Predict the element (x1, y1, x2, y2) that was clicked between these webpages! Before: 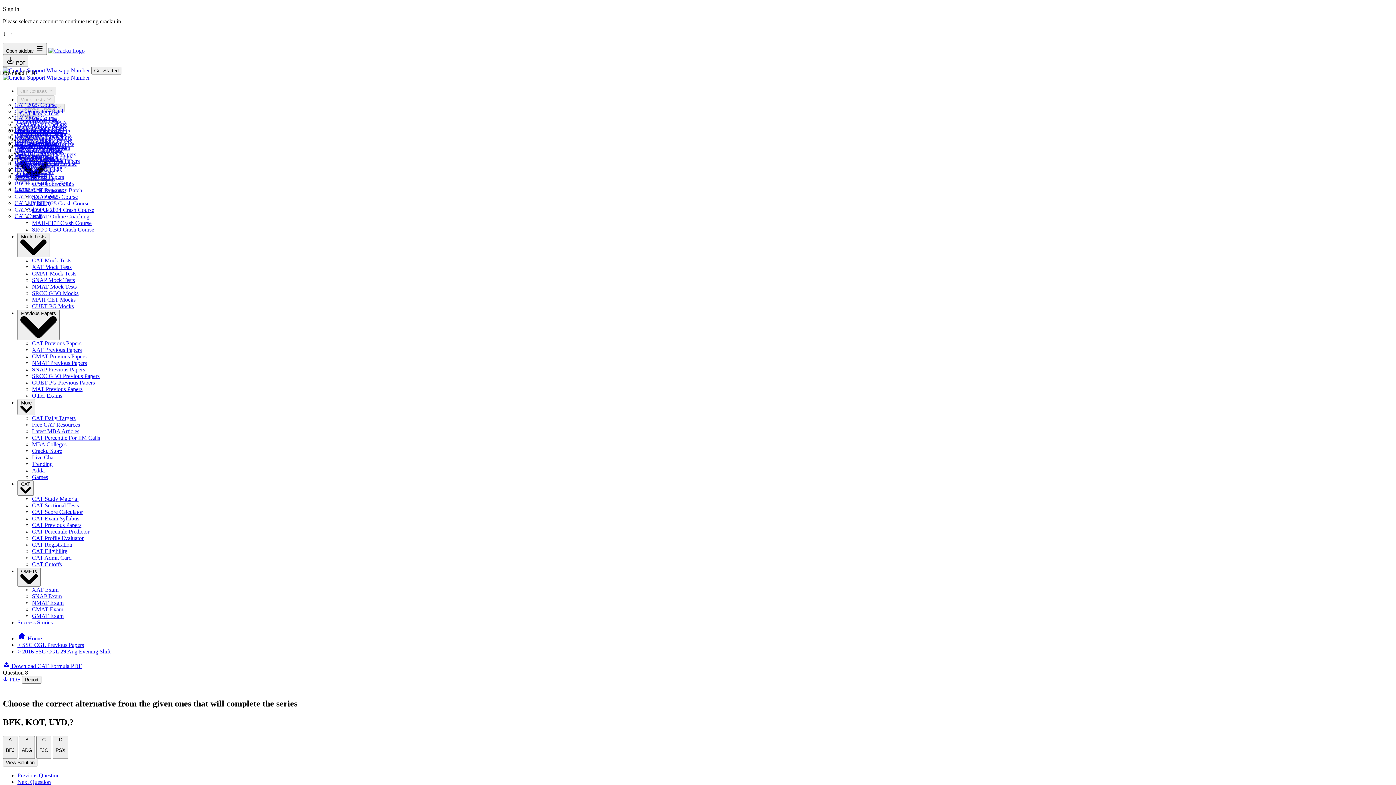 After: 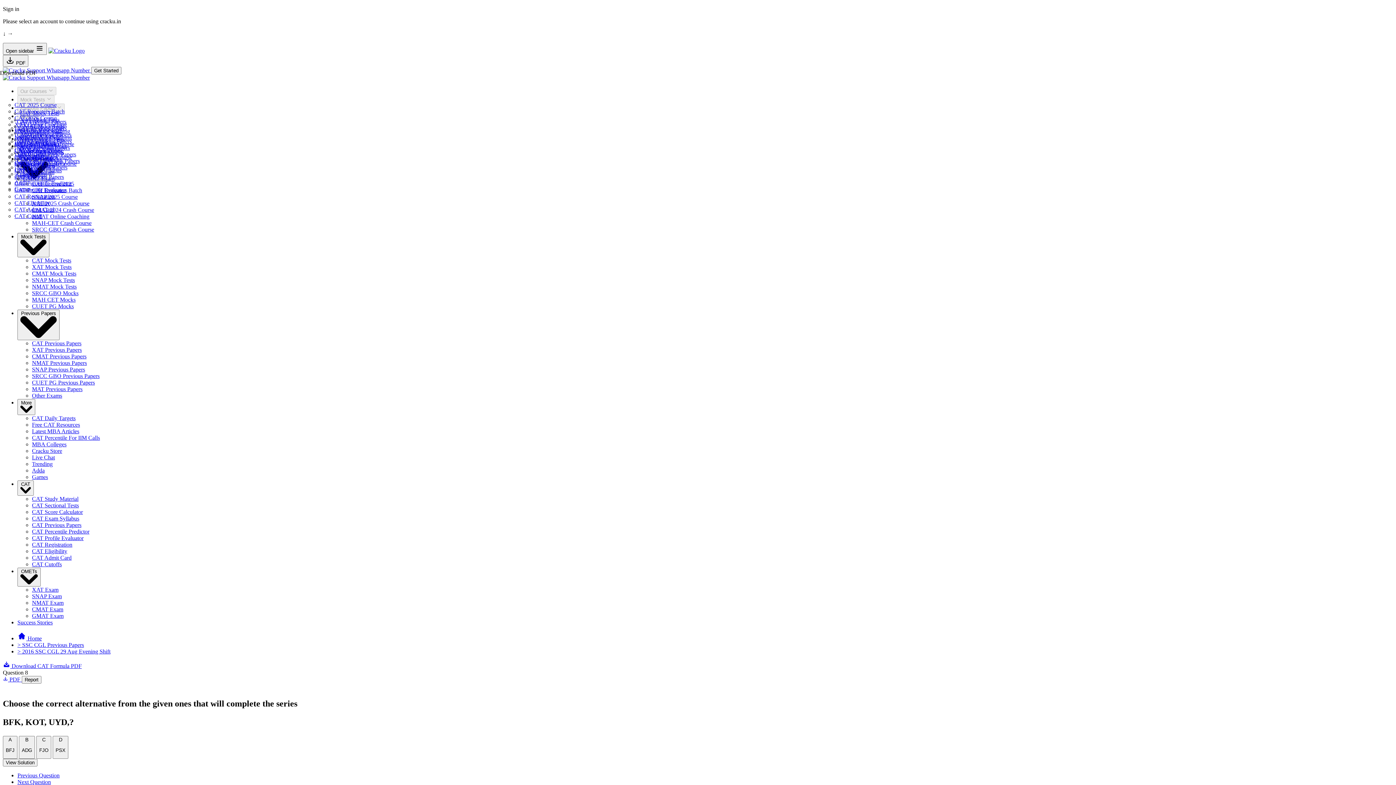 Action: label: MAH-CET Crash Course bbox: (32, 220, 91, 226)